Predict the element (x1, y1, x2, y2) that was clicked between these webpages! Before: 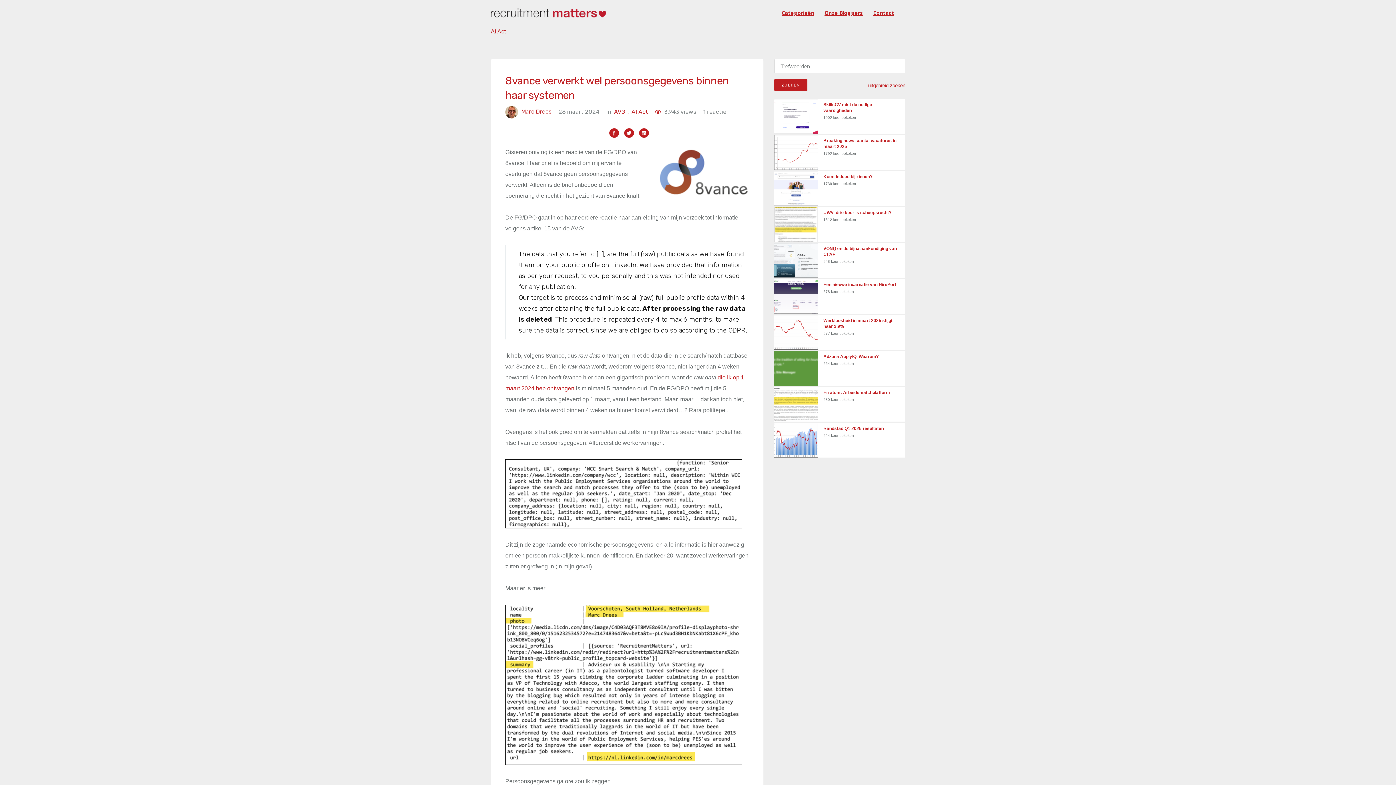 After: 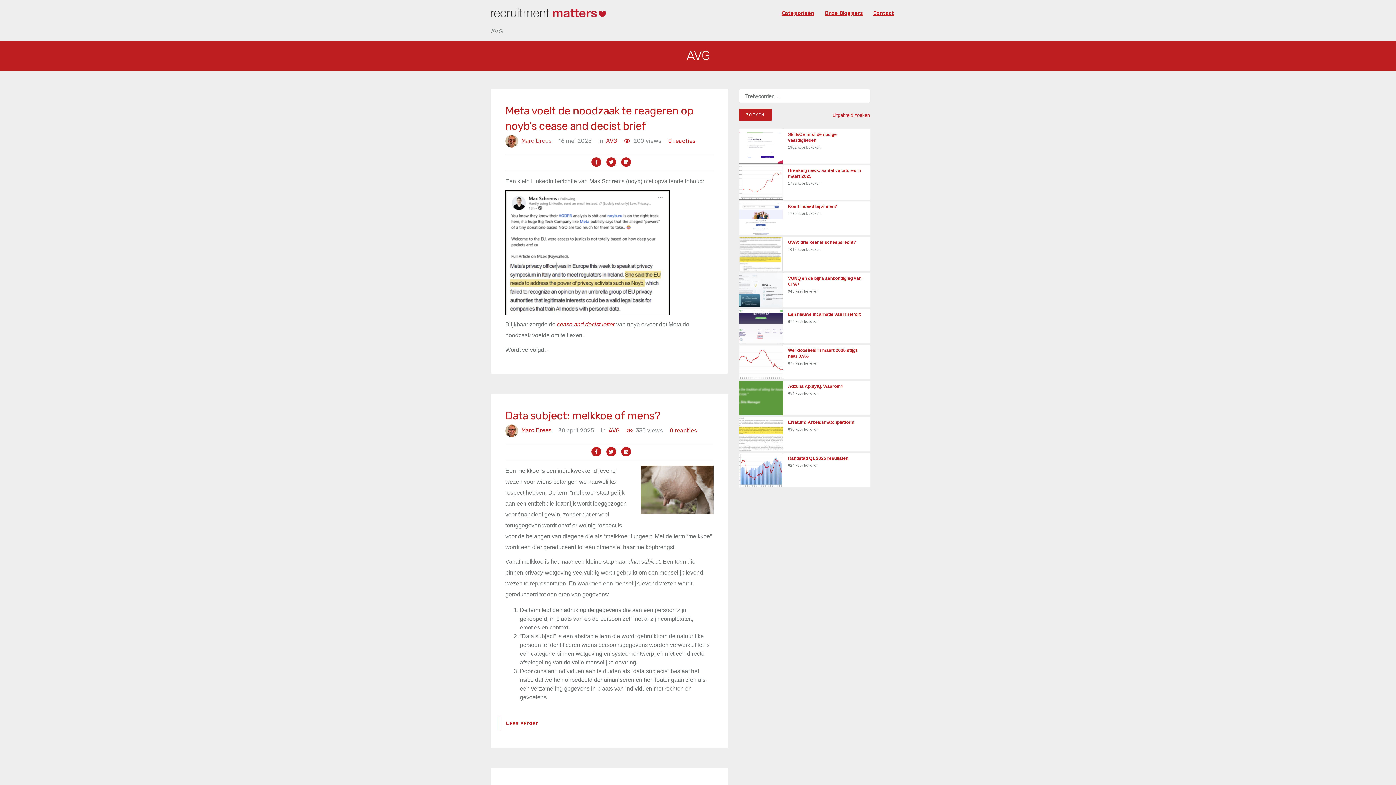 Action: bbox: (611, 107, 629, 116) label: AVG,